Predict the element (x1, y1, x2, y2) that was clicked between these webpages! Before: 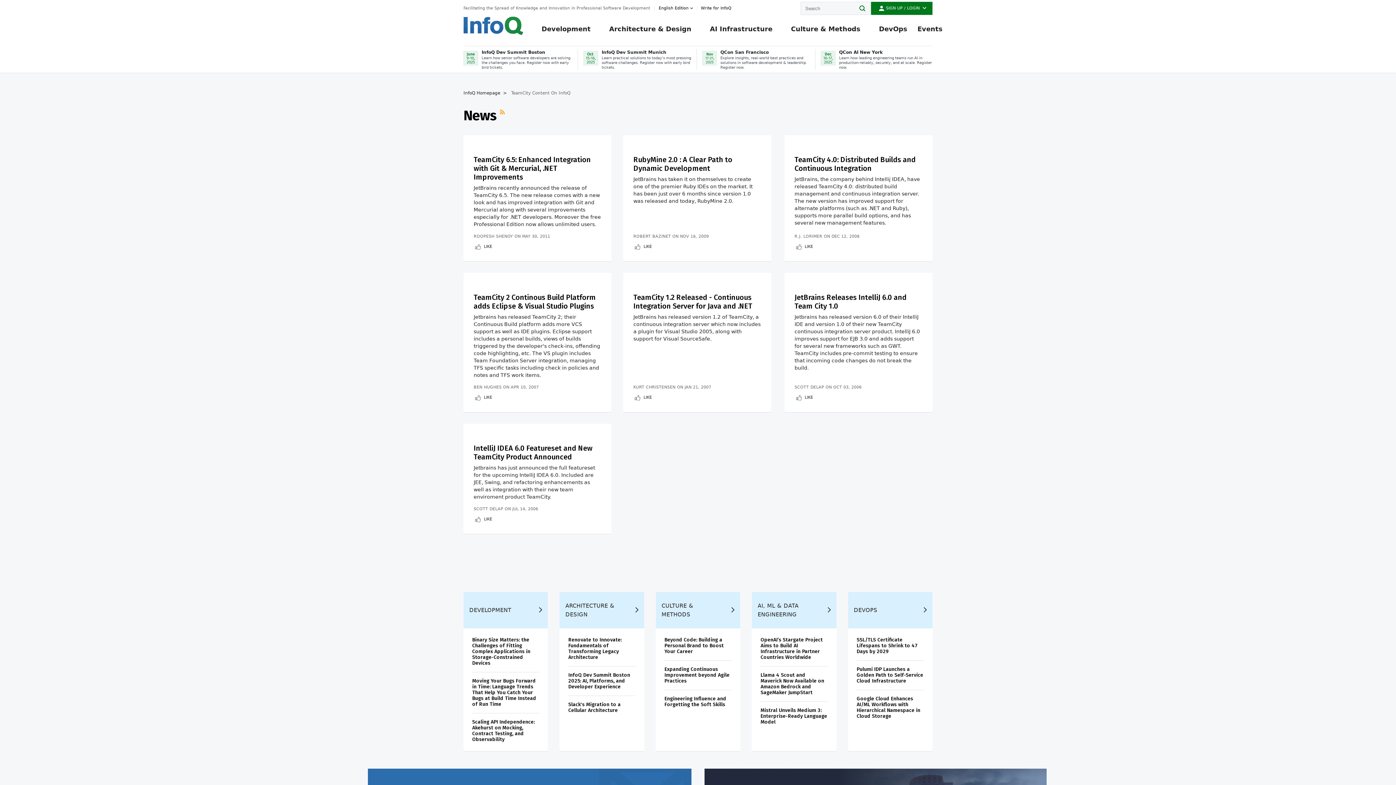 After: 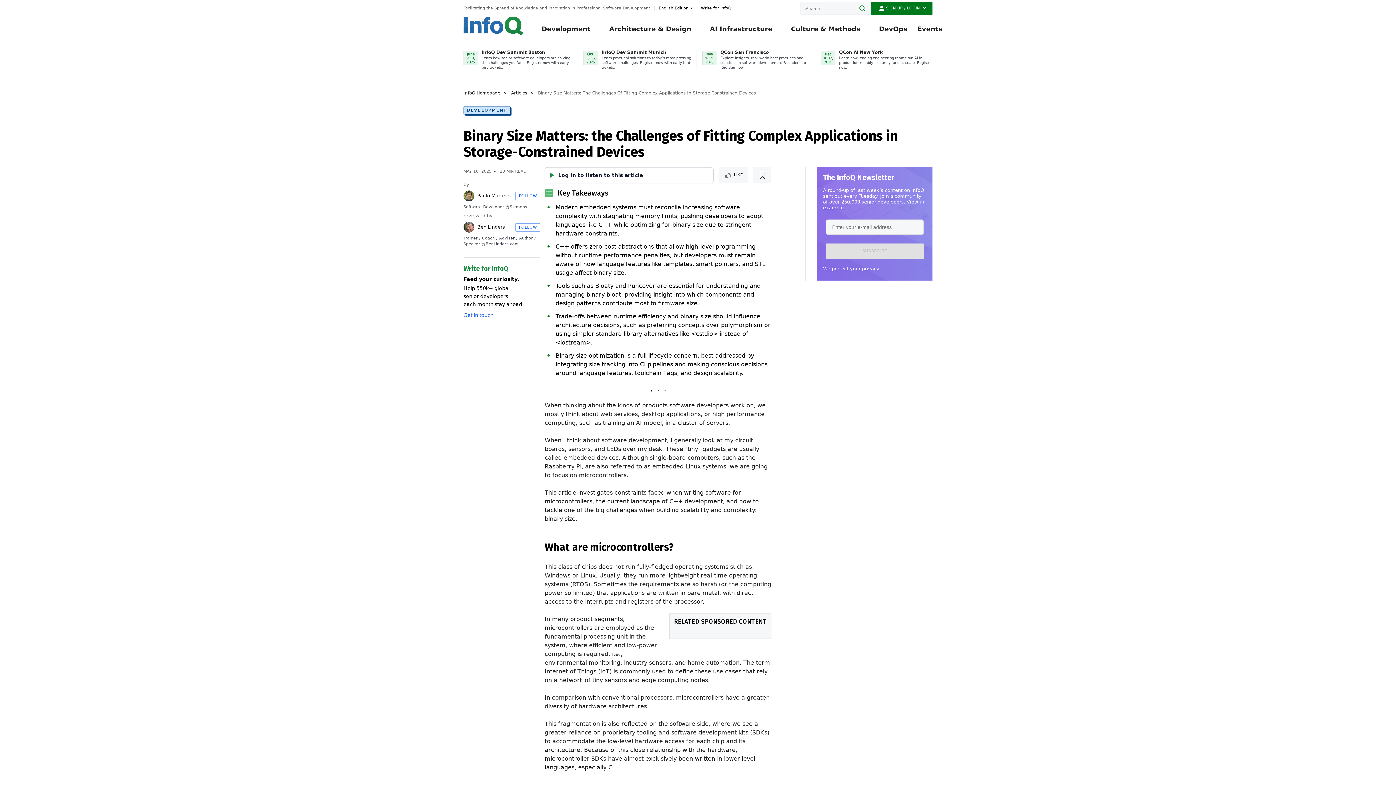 Action: bbox: (472, 637, 530, 666) label: Binary Size Matters: the Challenges of Fitting Complex Applications in Storage-Constrained Devices